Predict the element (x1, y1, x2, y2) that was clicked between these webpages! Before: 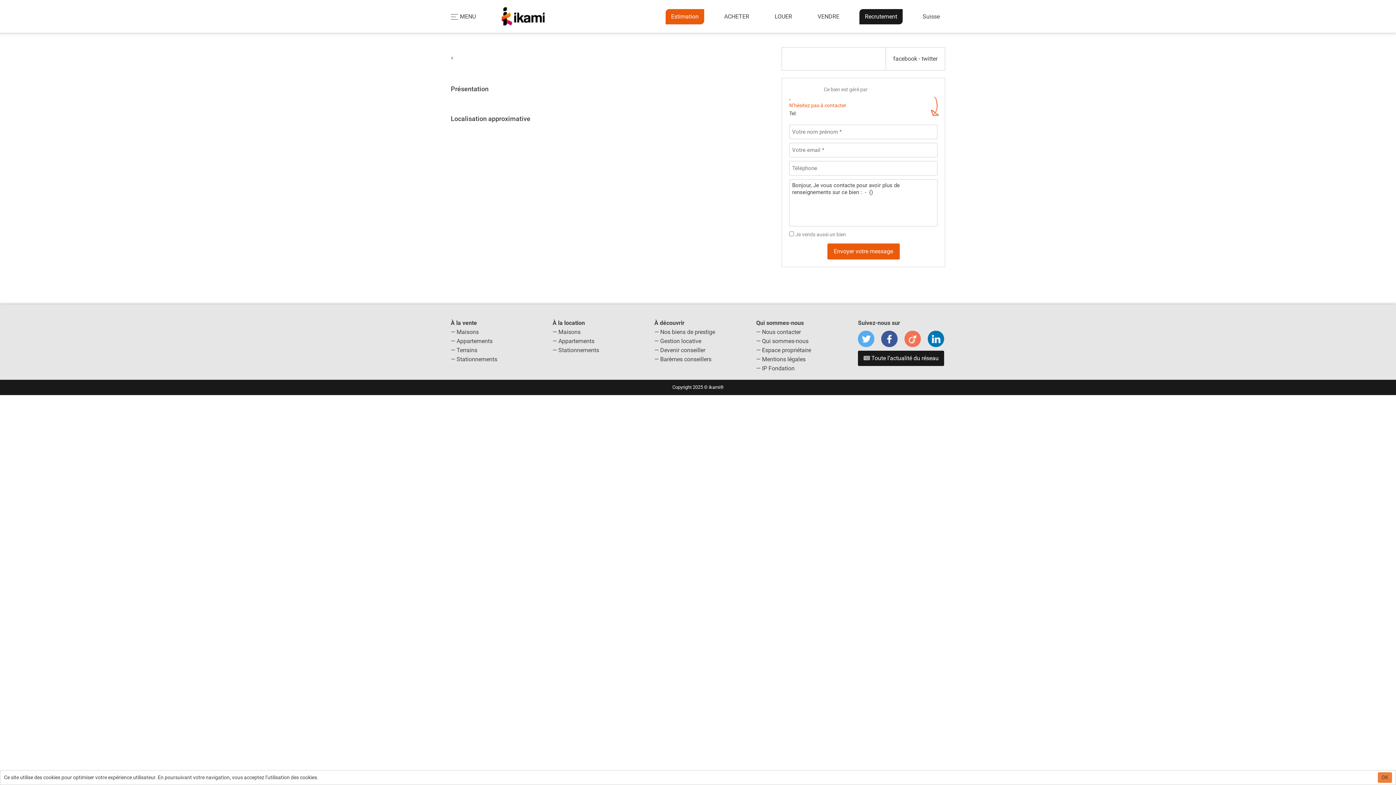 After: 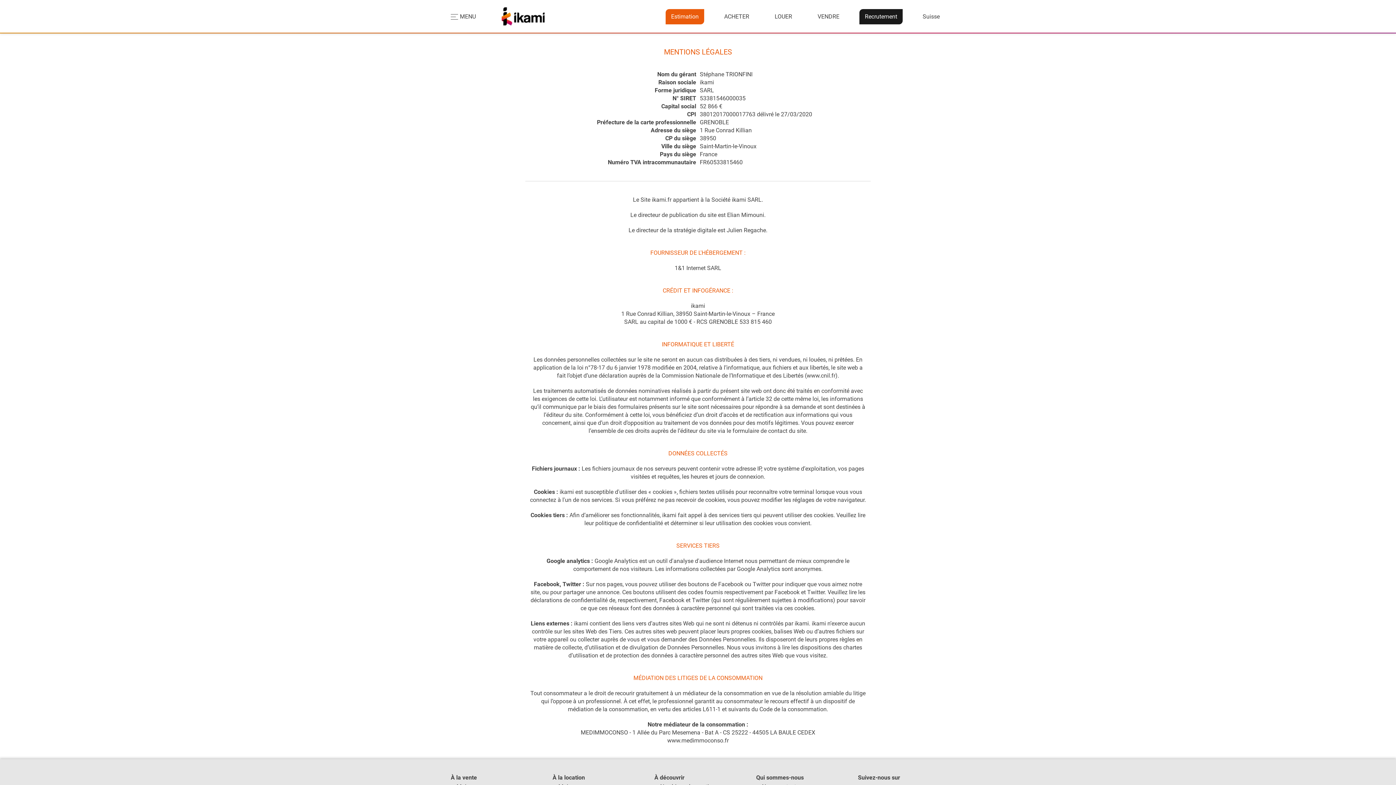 Action: label: Mentions légales bbox: (762, 356, 805, 362)